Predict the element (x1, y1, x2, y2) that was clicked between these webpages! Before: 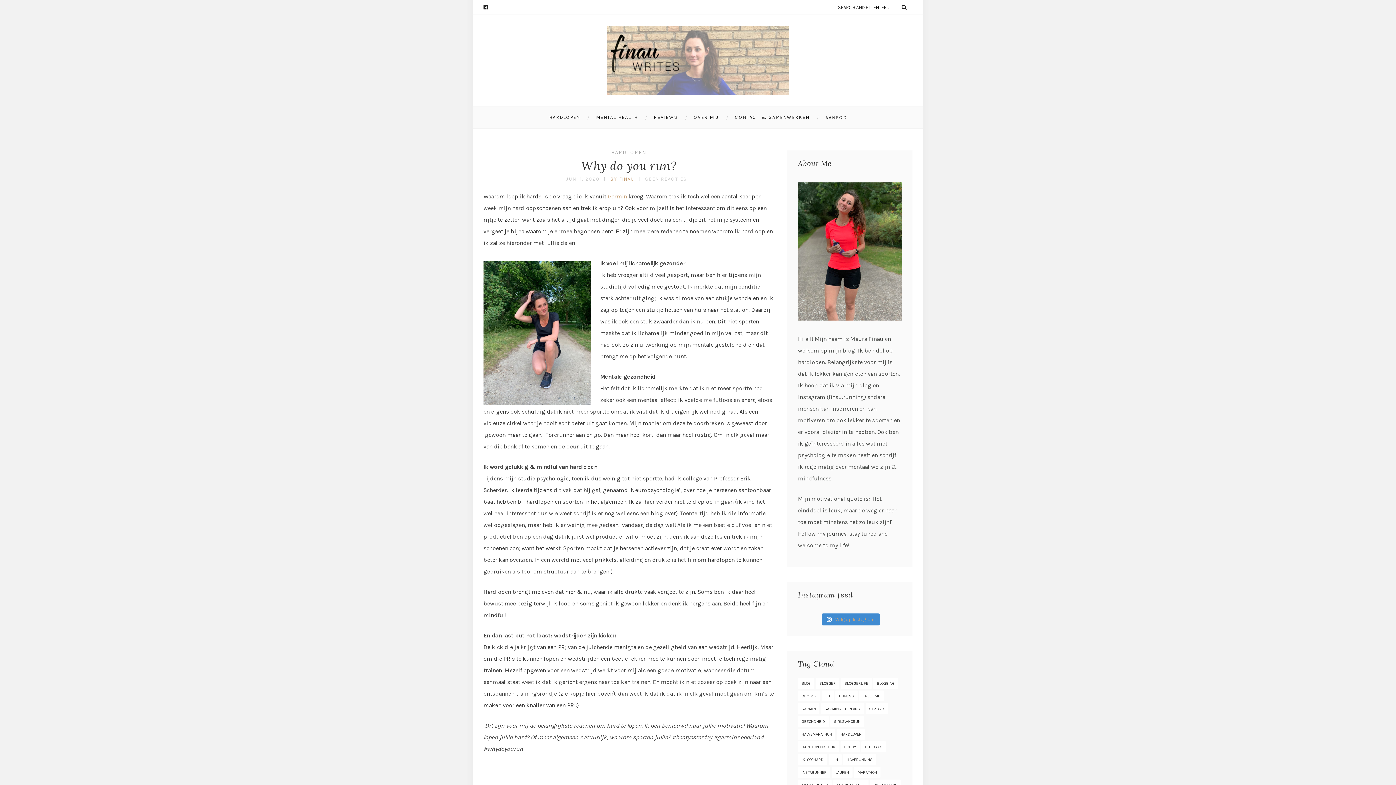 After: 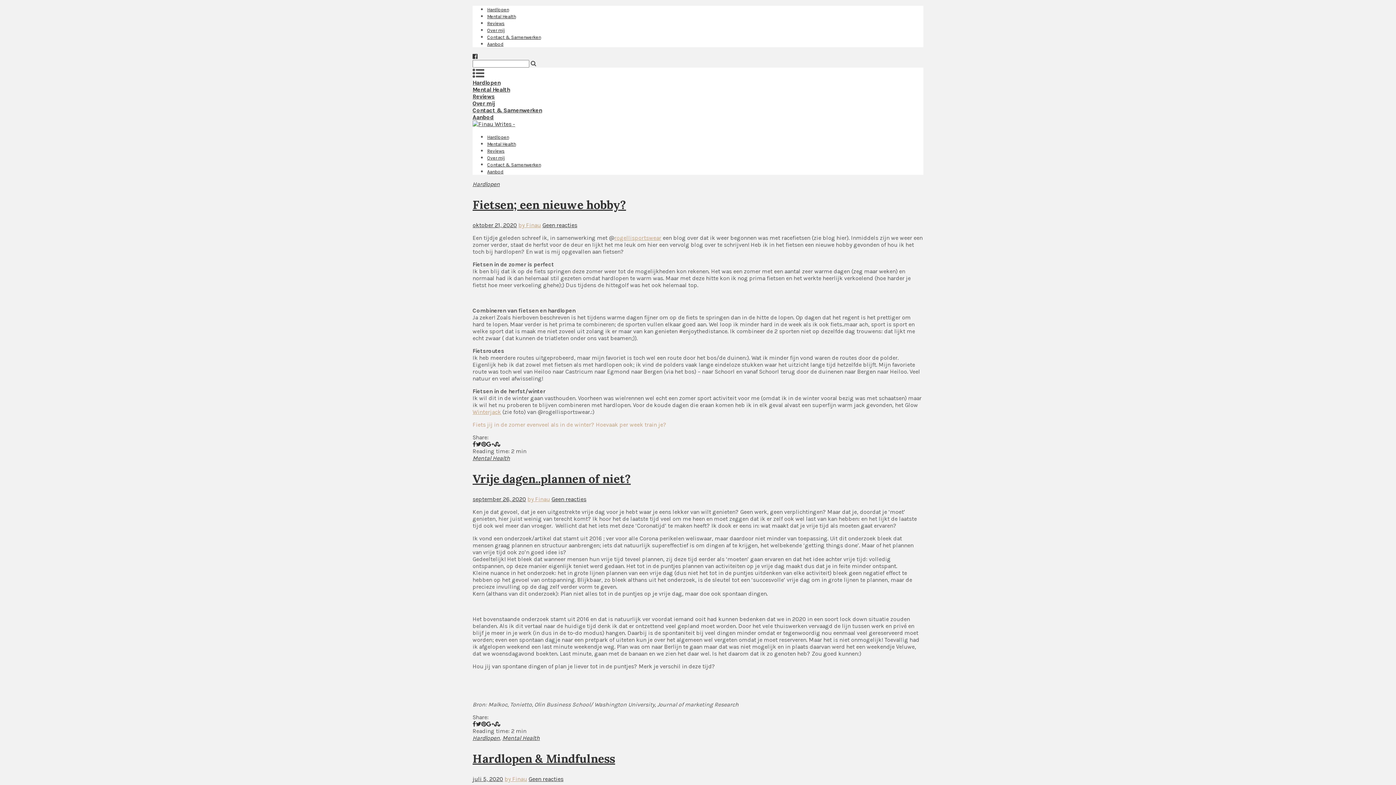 Action: bbox: (829, 754, 841, 765) label: ilh (12 items)